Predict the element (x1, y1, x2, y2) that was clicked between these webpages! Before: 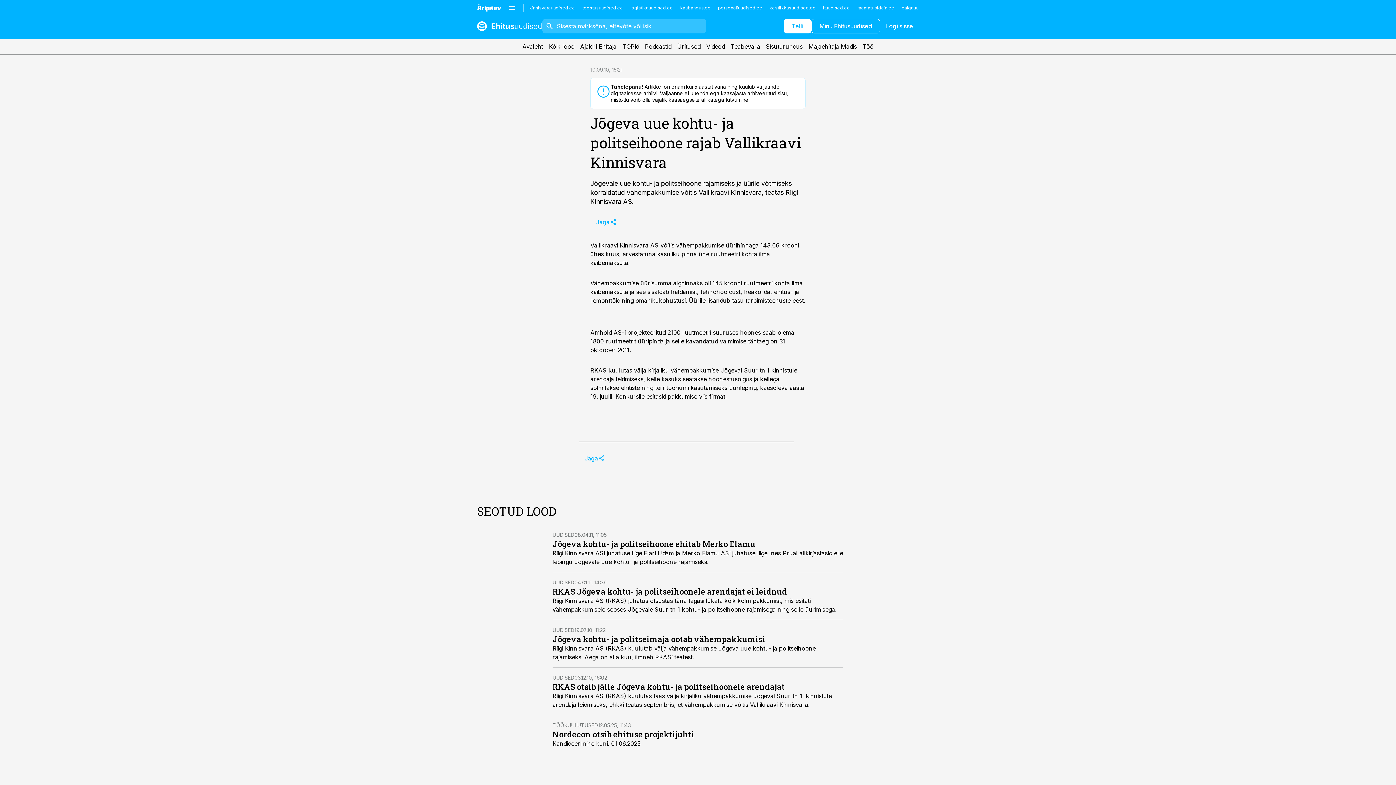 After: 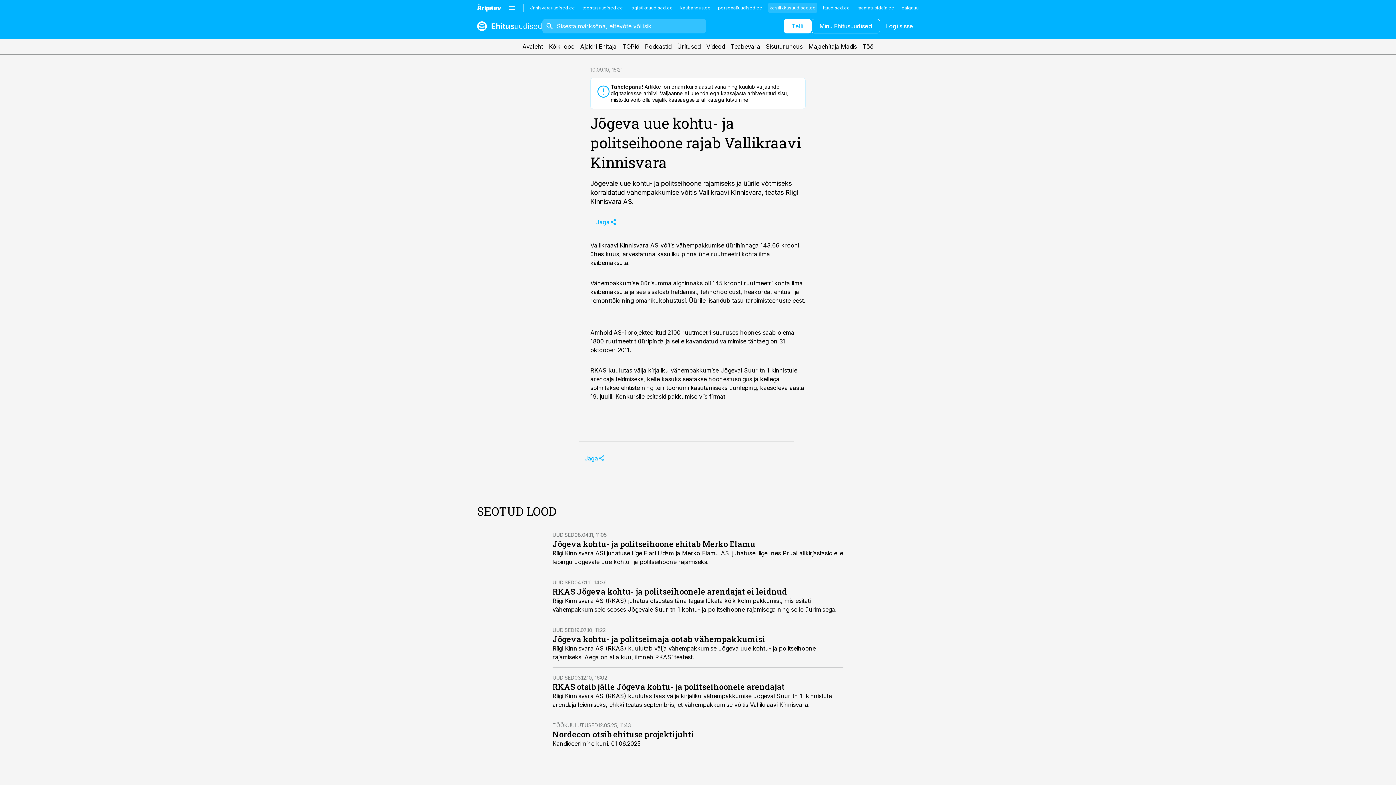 Action: bbox: (768, 2, 817, 12) label: kestlikkusuudised.ee